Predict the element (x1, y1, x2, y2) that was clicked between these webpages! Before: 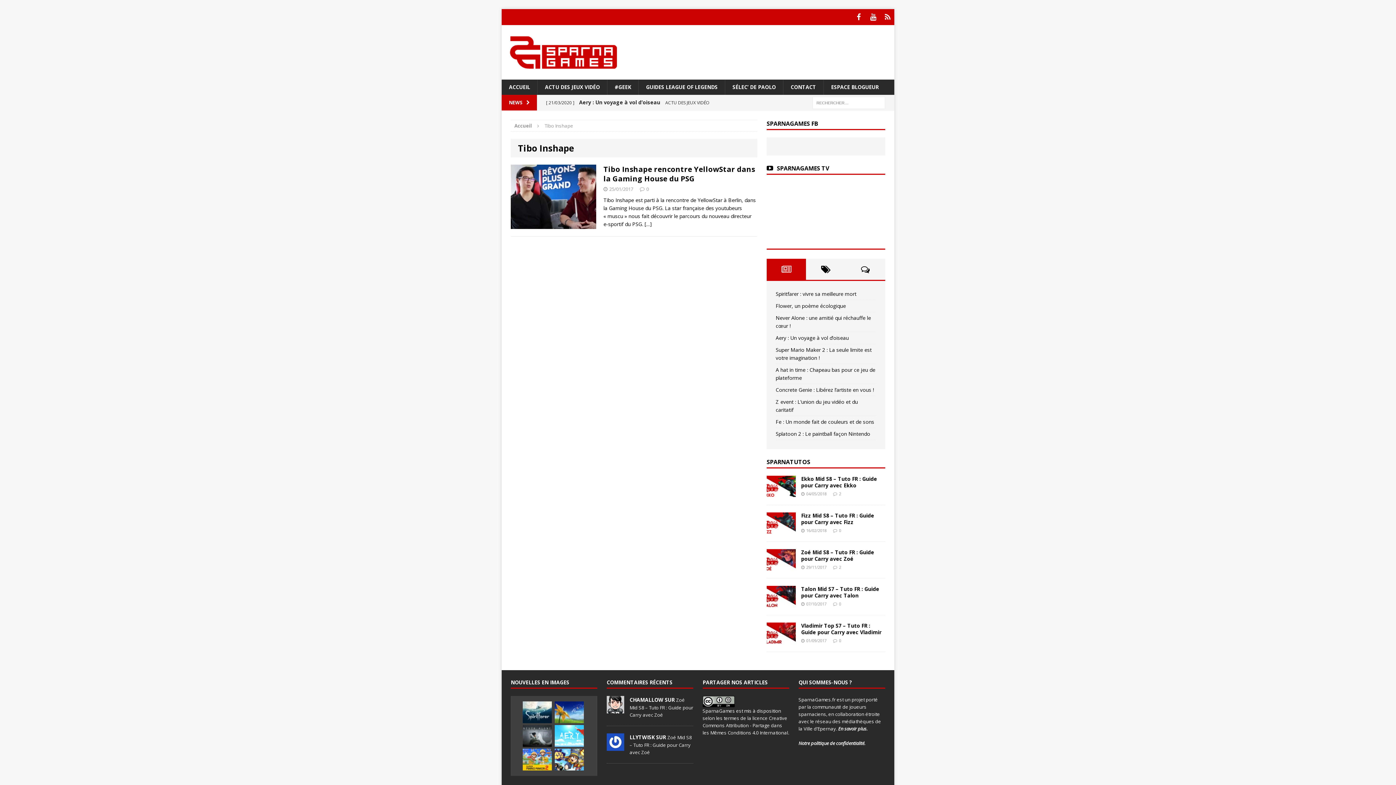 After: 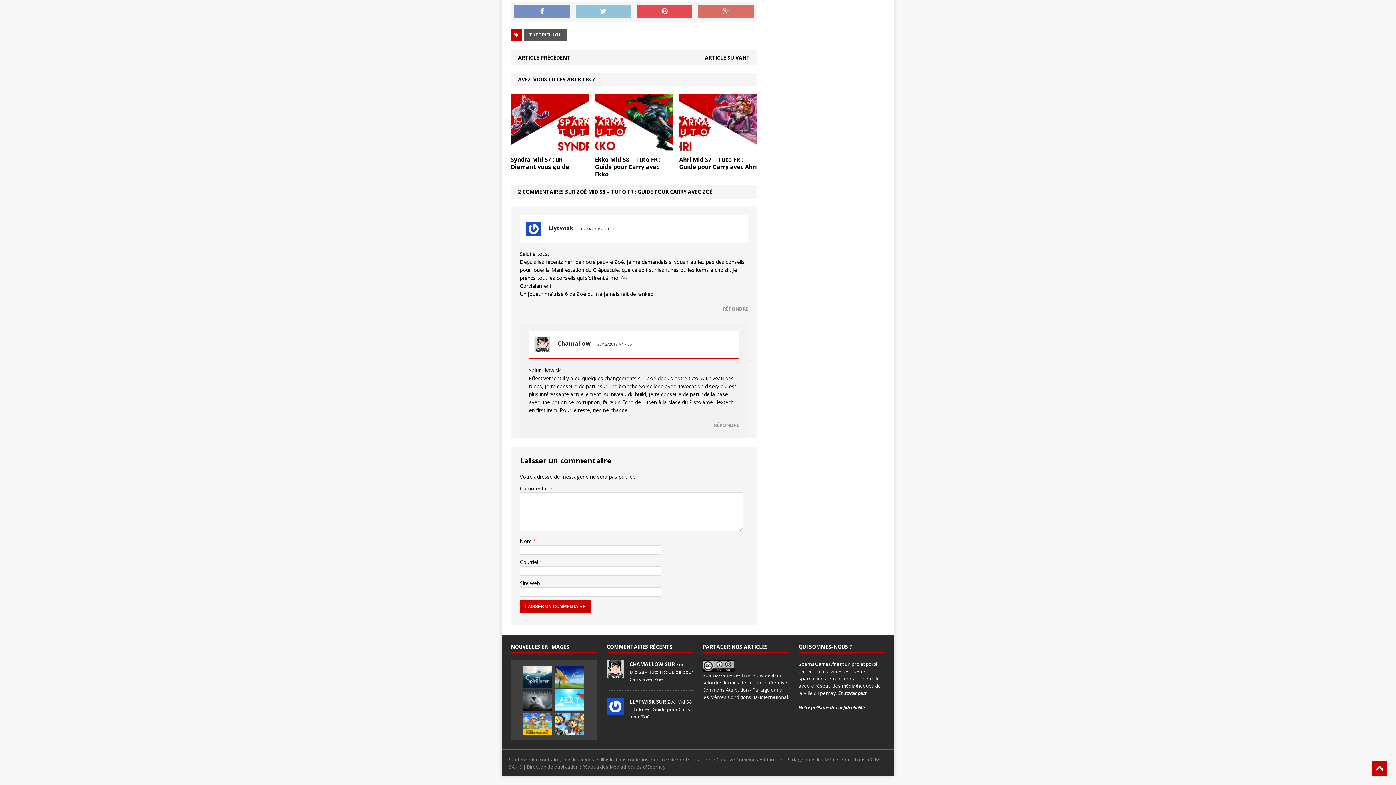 Action: bbox: (606, 744, 624, 751)